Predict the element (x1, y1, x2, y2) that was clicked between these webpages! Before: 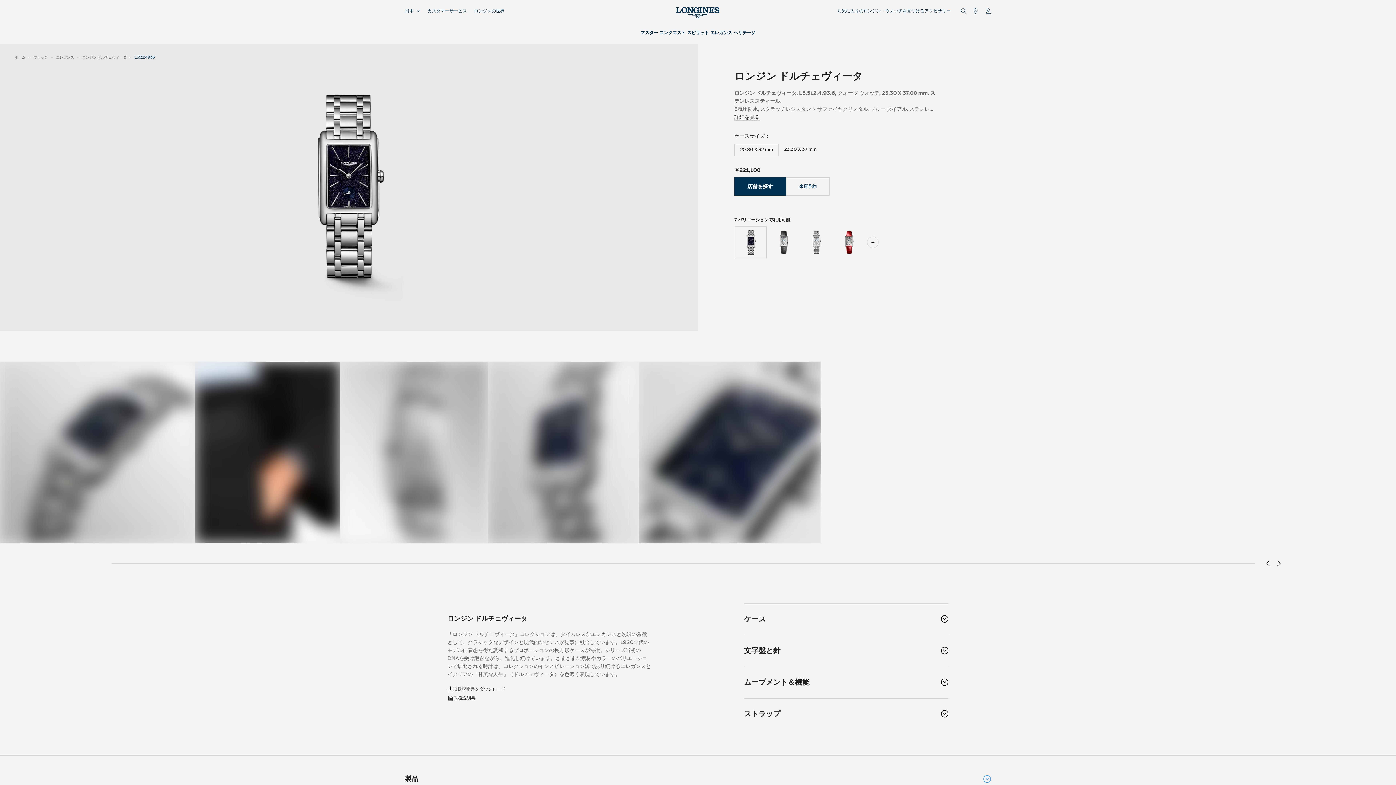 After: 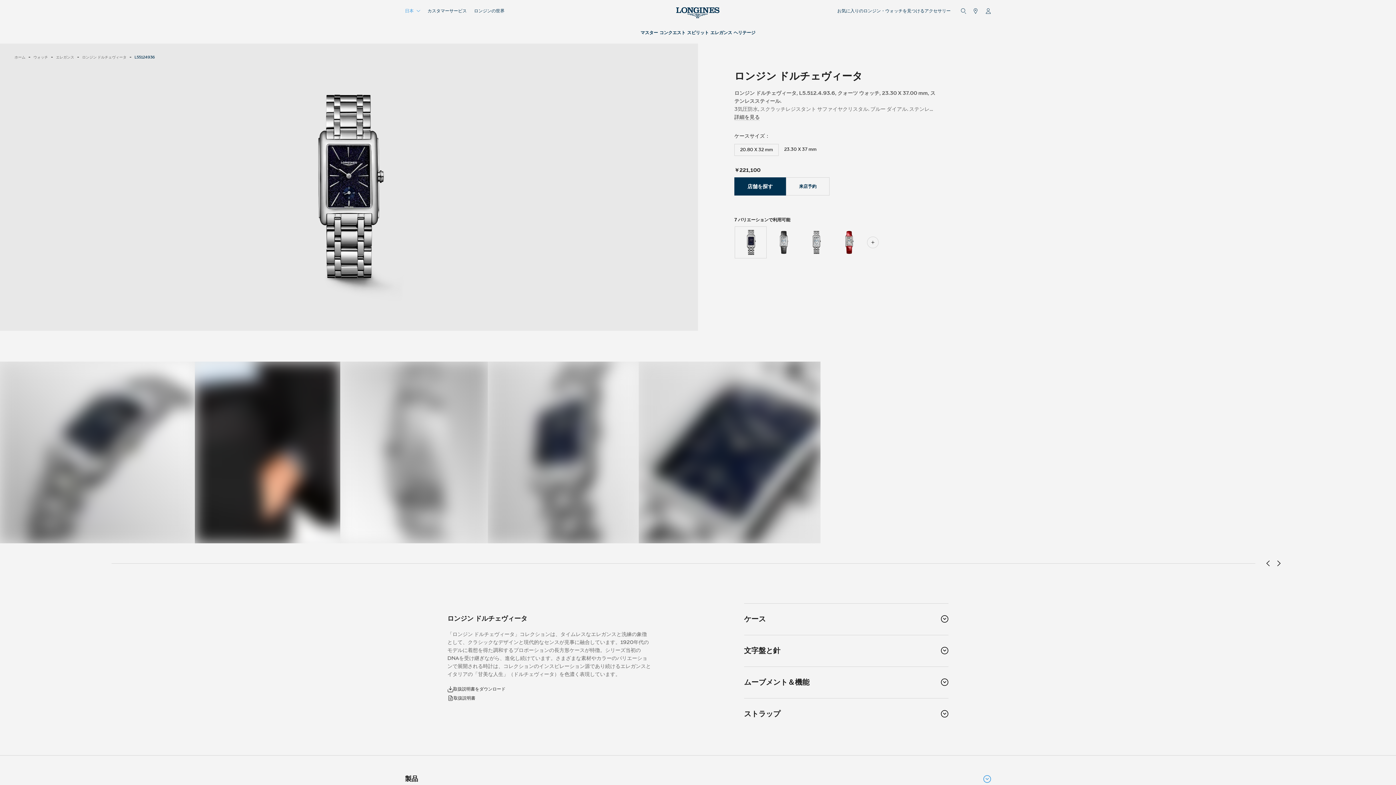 Action: label: 言語 (日本) を選択する bbox: (405, 7, 424, 14)